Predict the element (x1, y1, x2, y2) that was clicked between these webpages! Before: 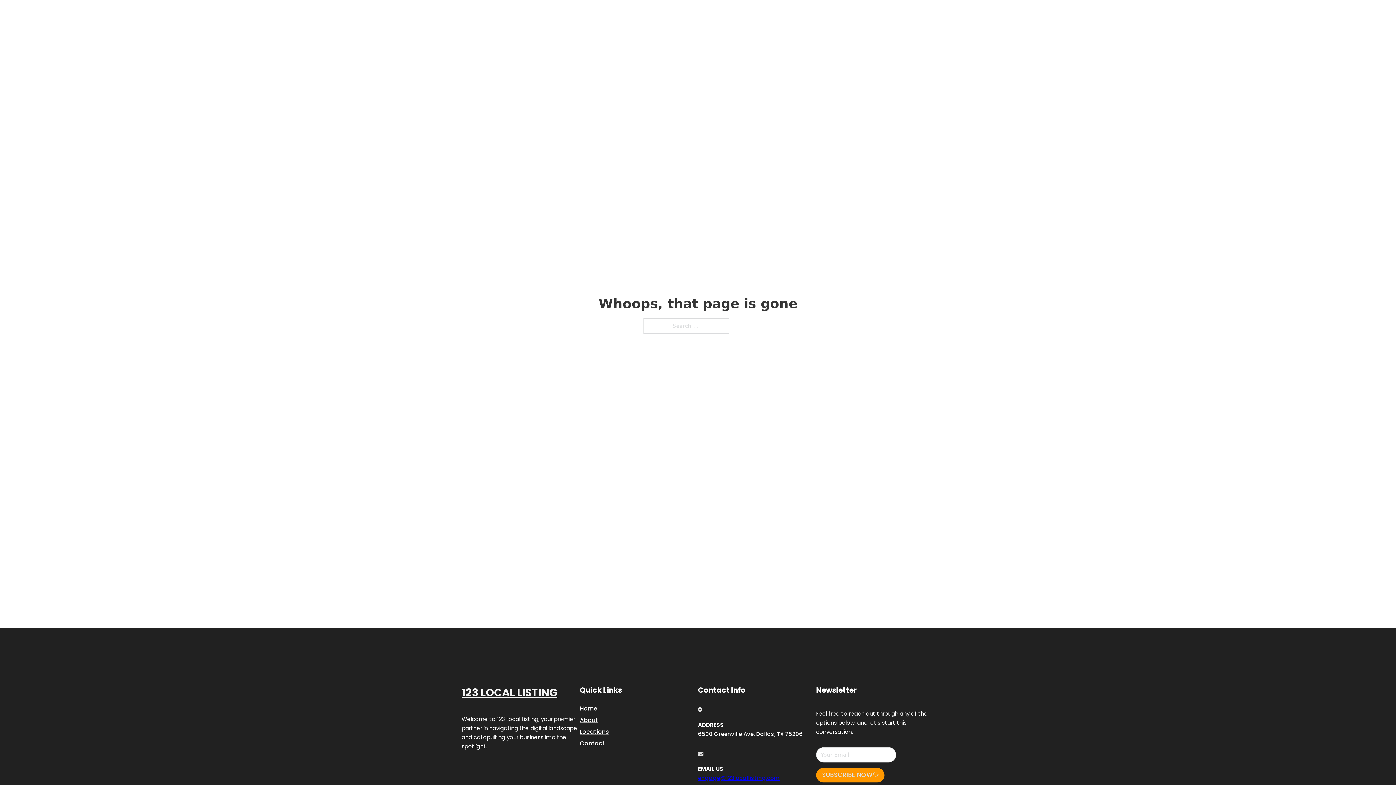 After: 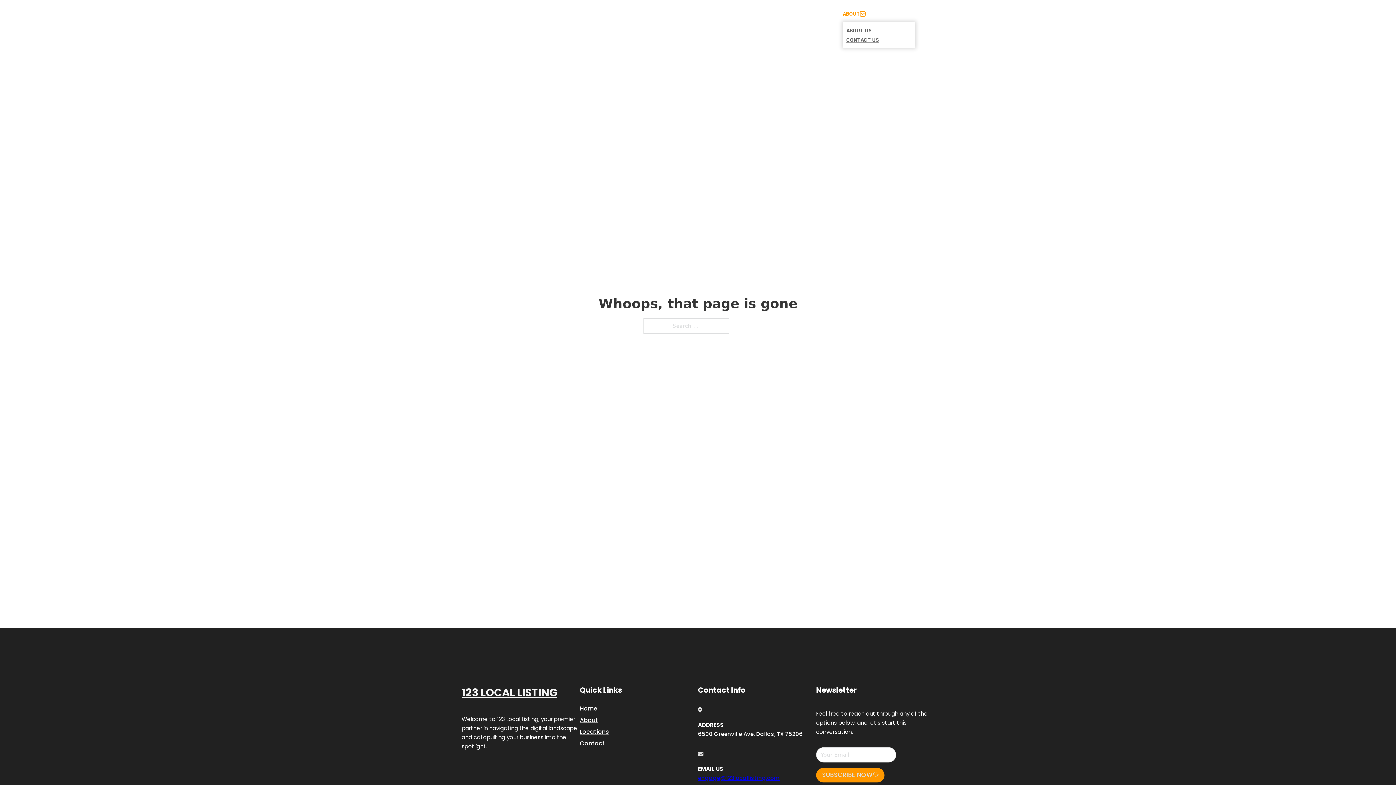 Action: bbox: (860, 11, 865, 16) label: Toggle dropdown